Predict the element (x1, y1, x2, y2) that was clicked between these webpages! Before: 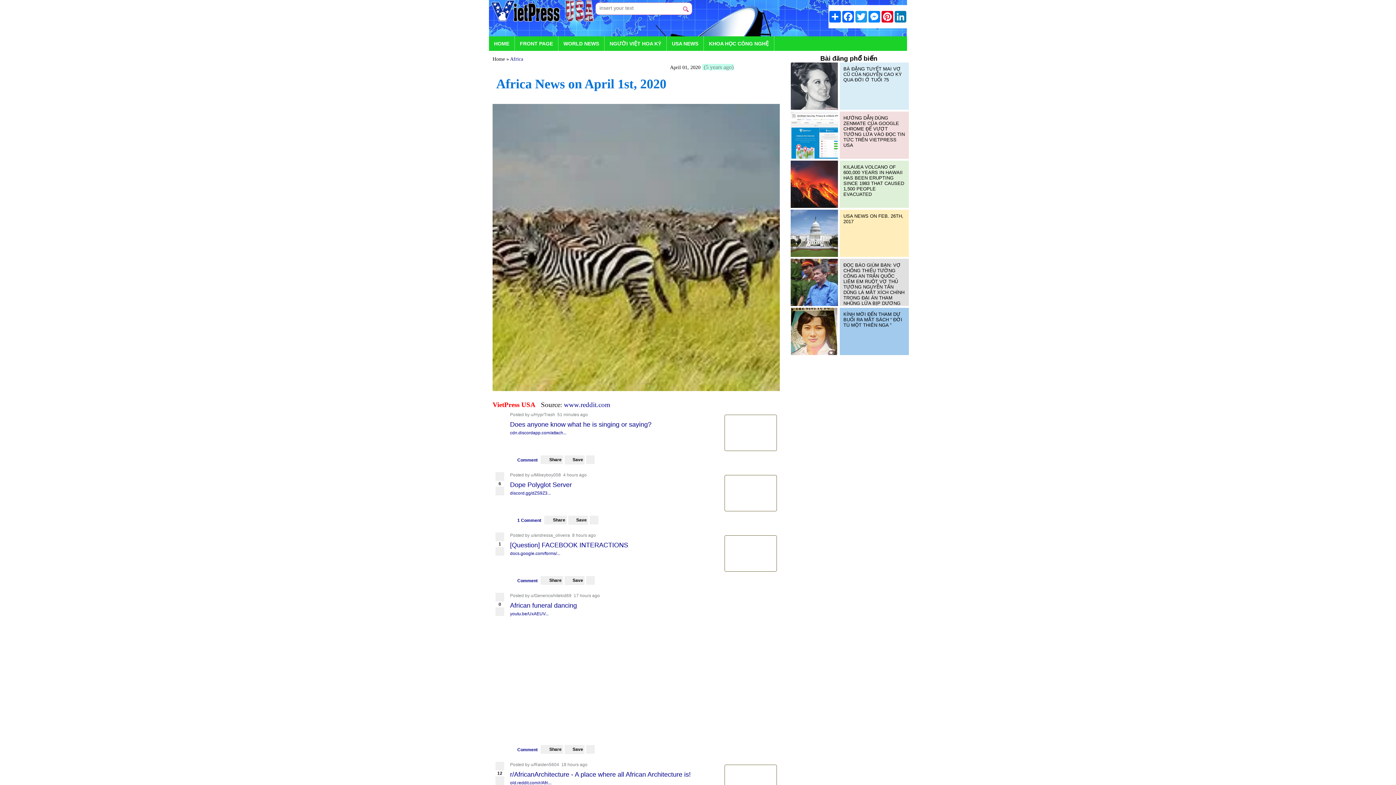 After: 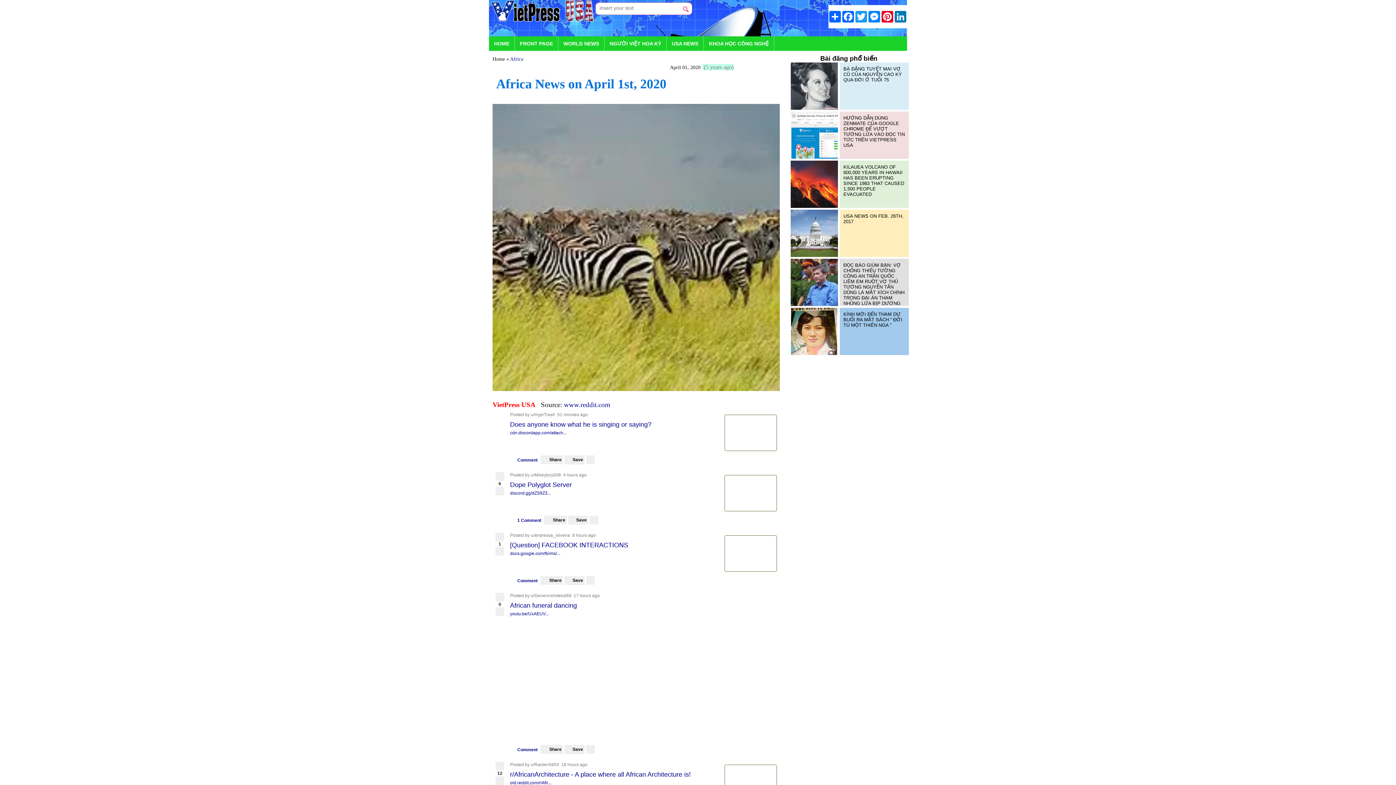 Action: bbox: (561, 762, 587, 768) label: 18 hours ago